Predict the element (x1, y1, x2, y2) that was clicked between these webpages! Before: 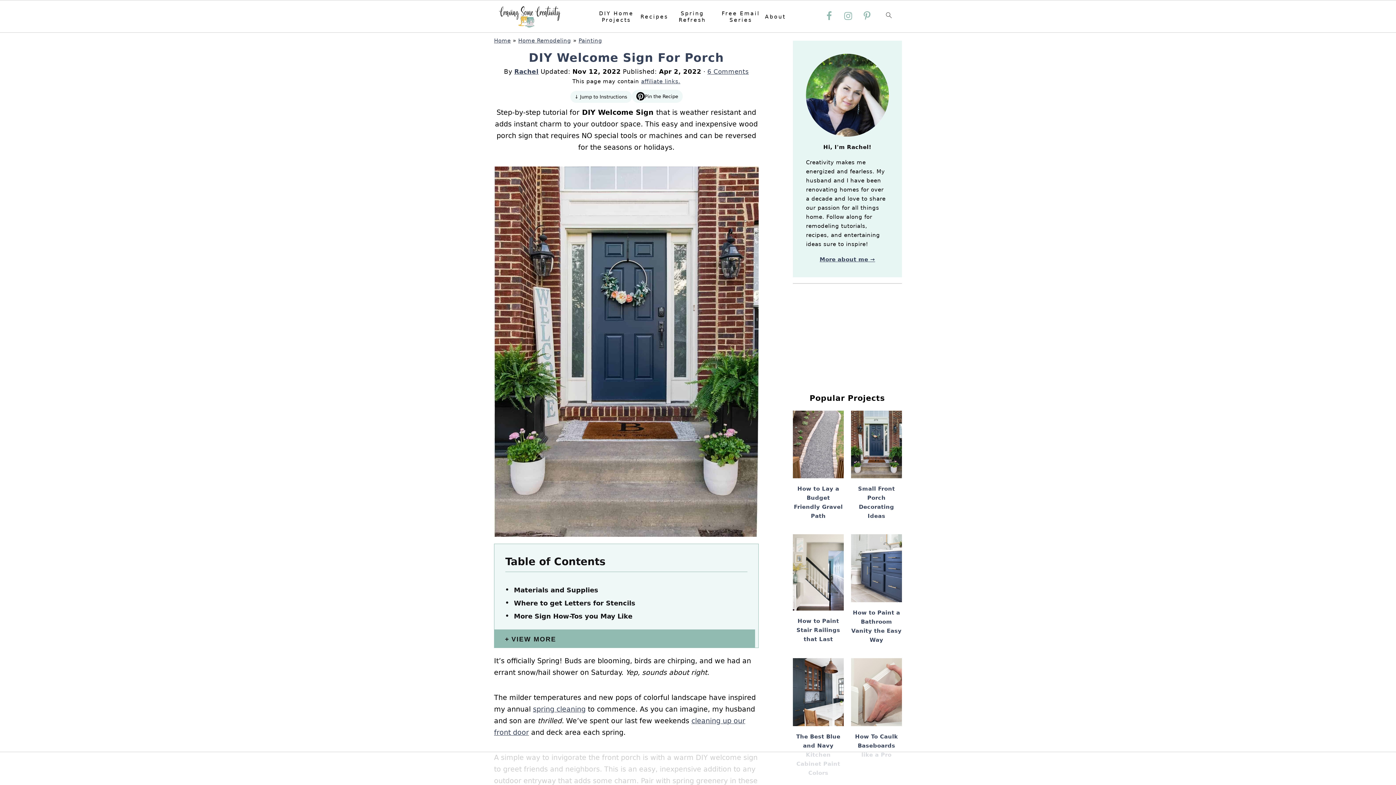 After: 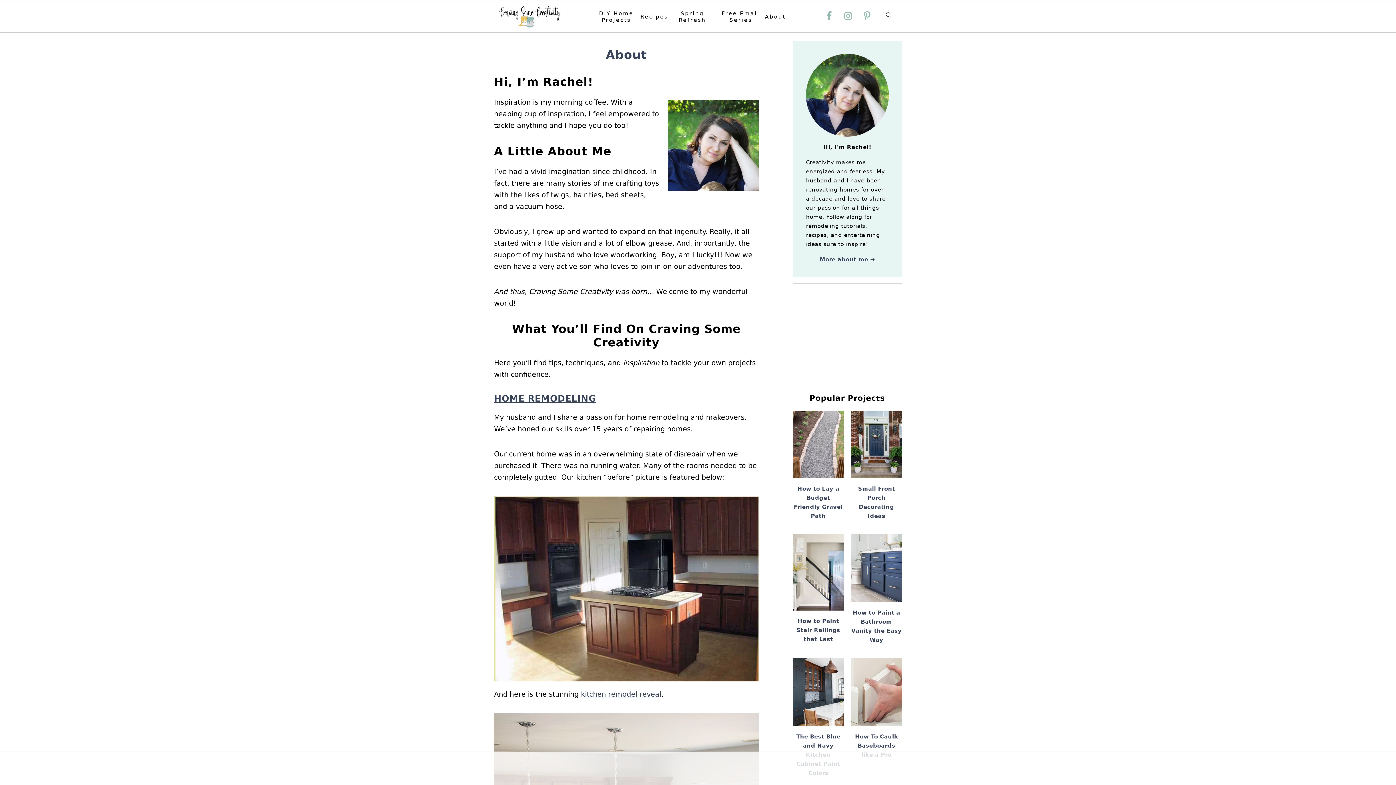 Action: bbox: (765, 13, 785, 20) label: About